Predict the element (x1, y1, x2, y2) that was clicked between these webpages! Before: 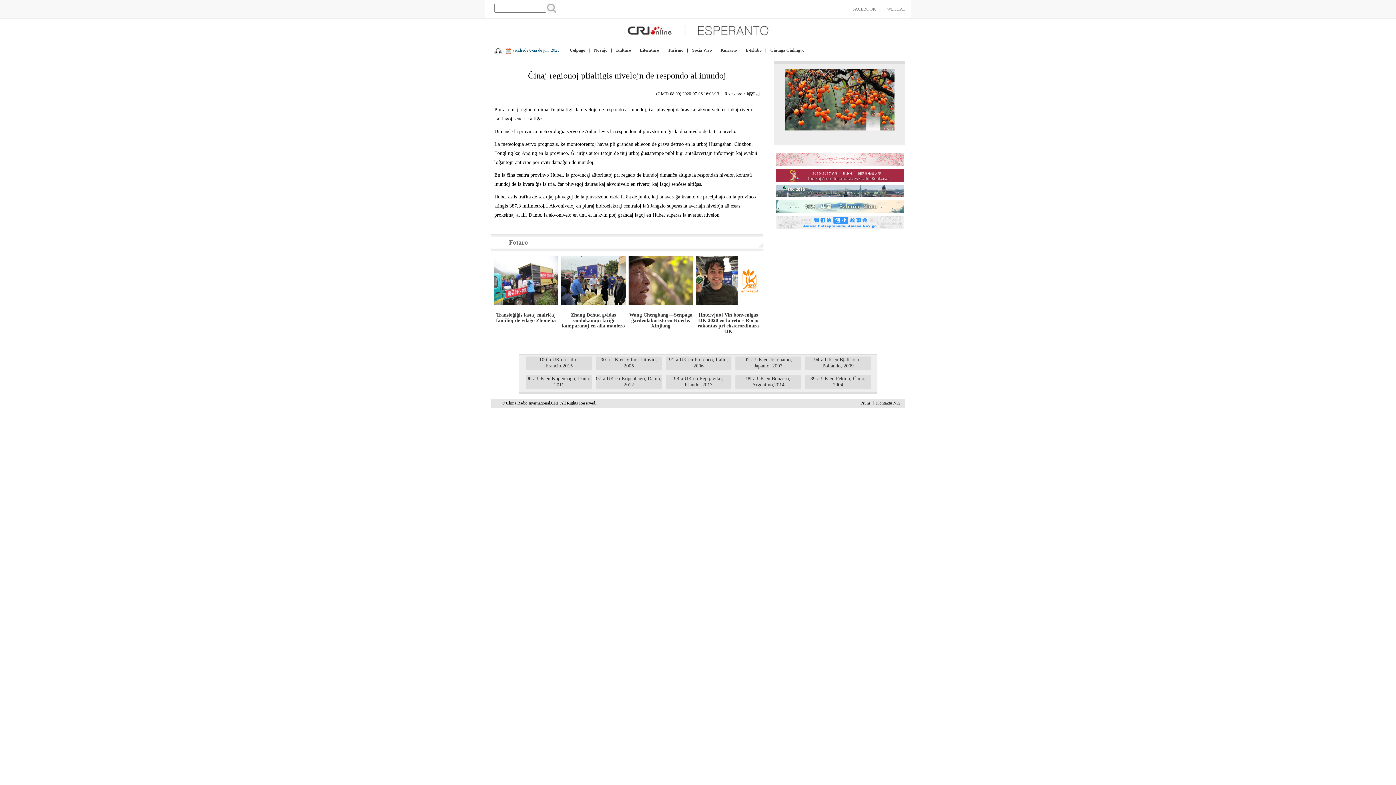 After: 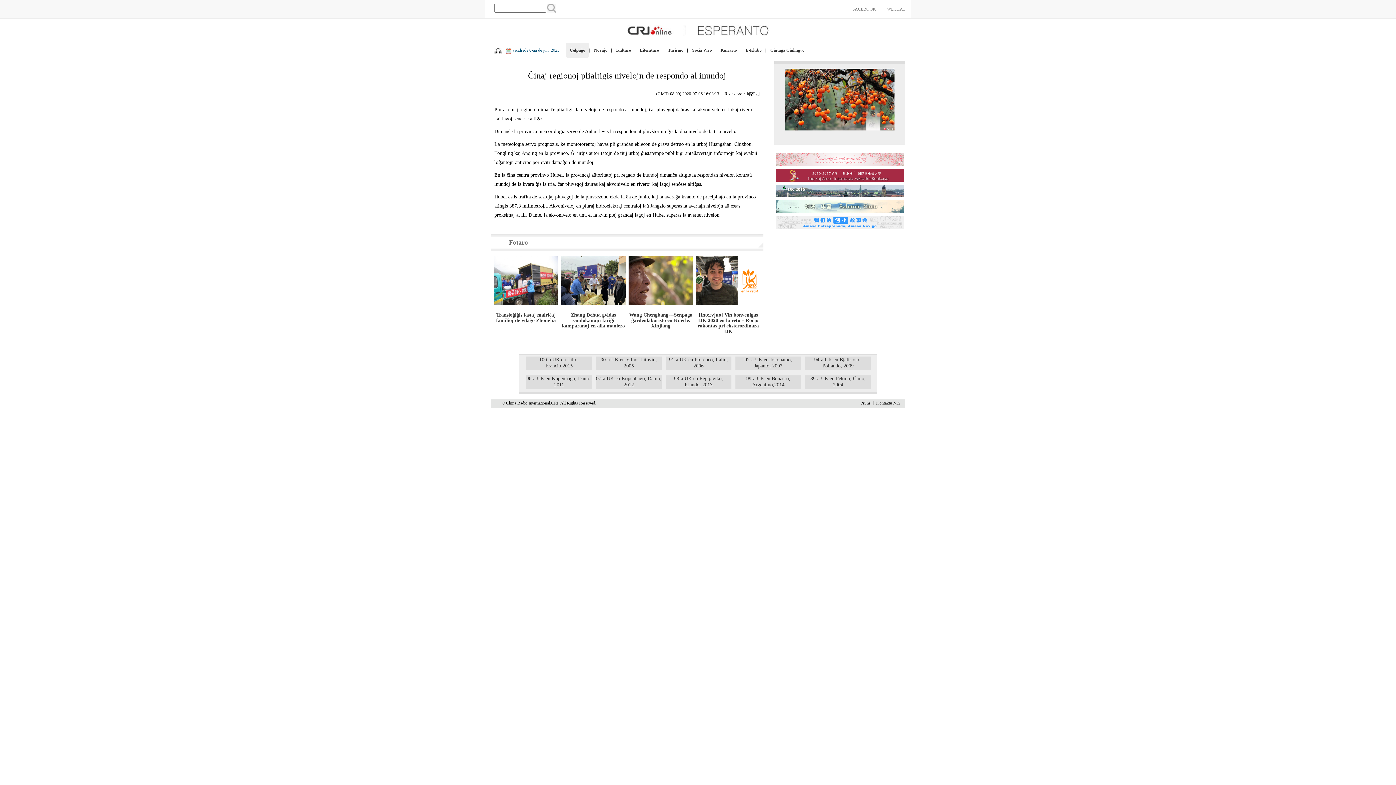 Action: label: Ĉefpaĝo bbox: (566, 42, 589, 57)